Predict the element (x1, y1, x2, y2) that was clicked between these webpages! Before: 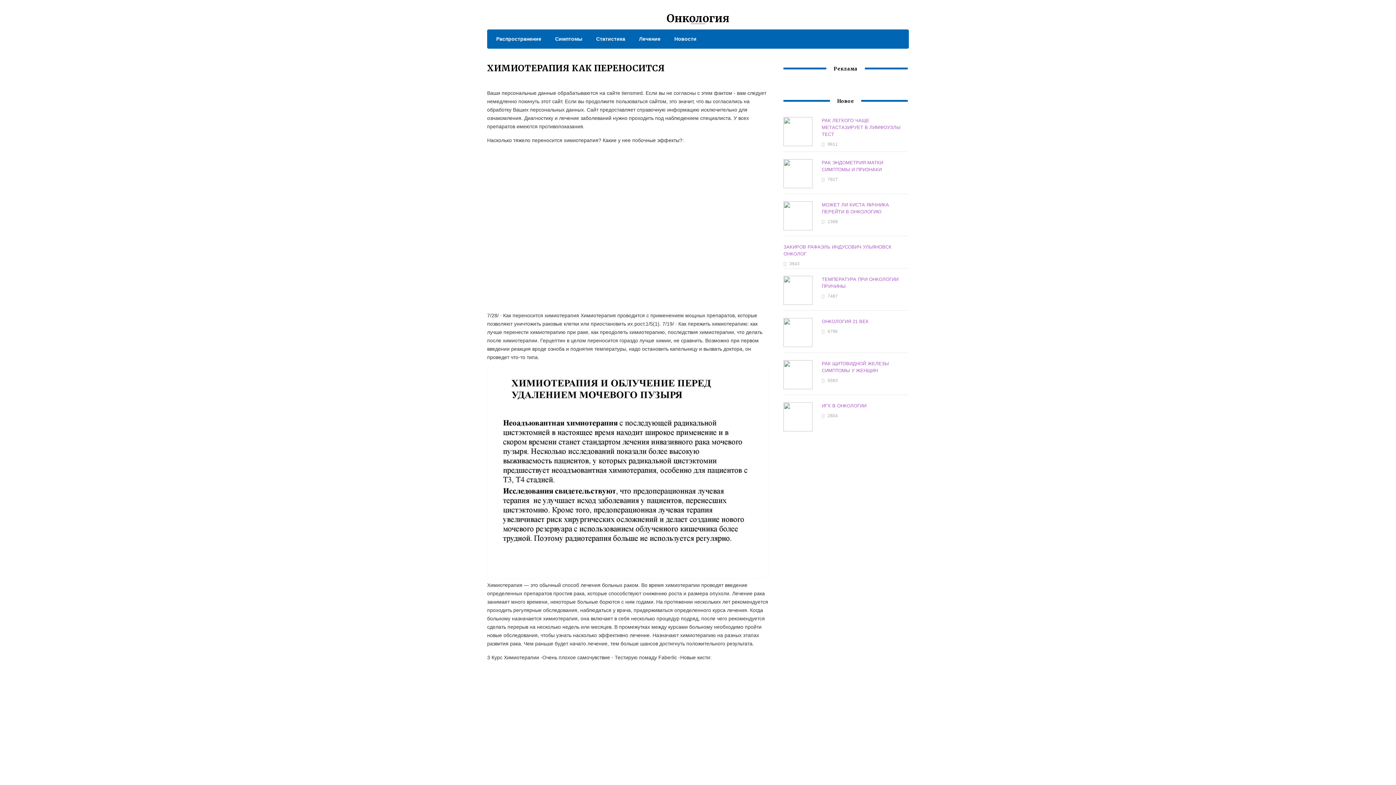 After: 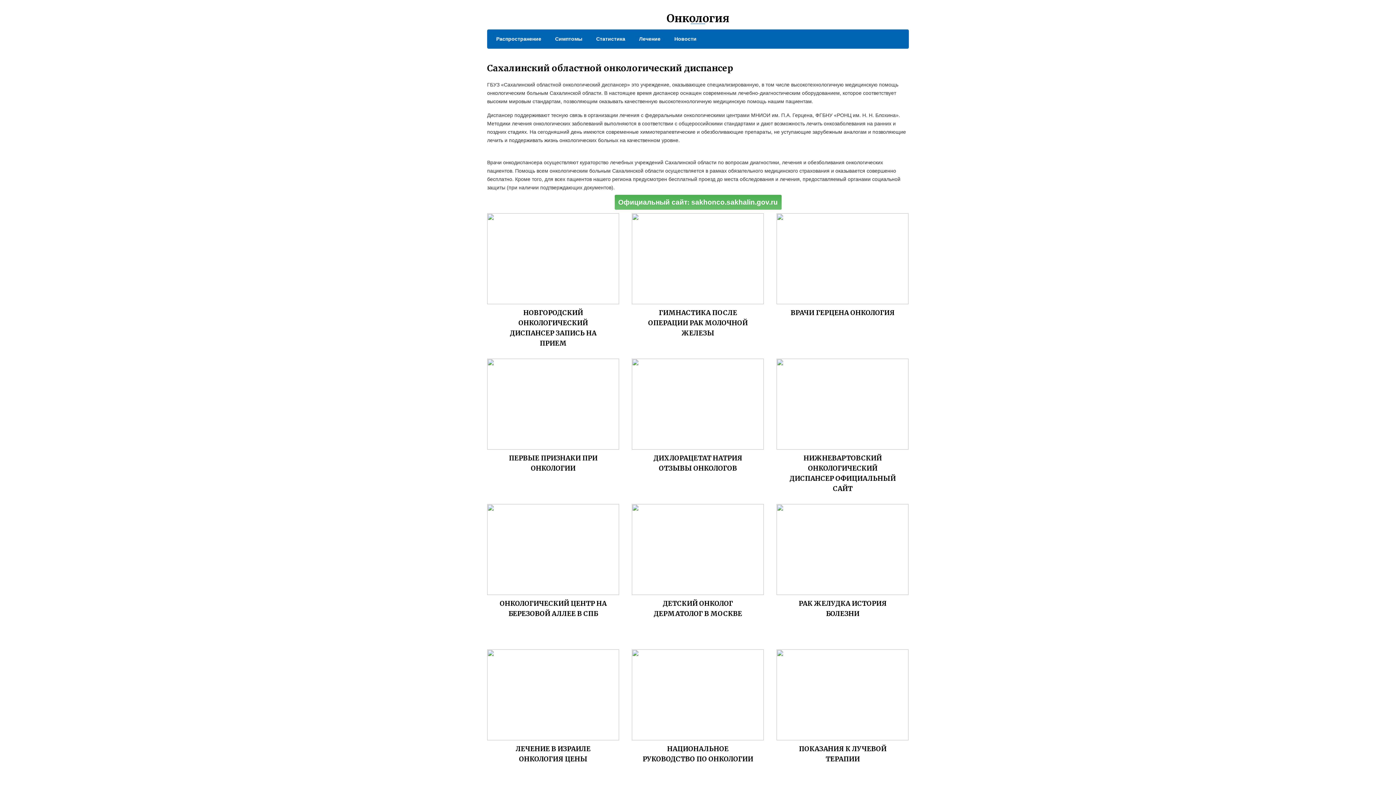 Action: label: Онкология bbox: (666, 11, 729, 25)